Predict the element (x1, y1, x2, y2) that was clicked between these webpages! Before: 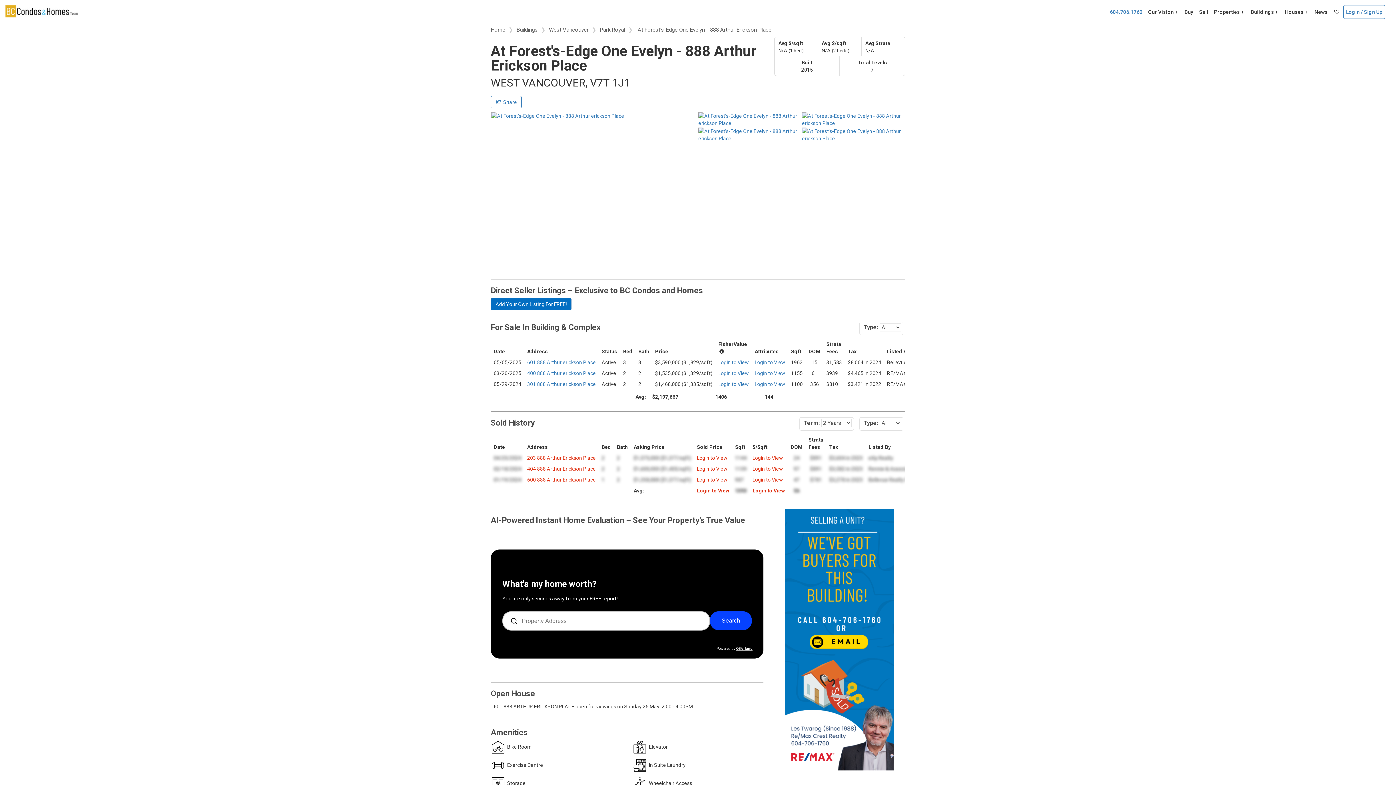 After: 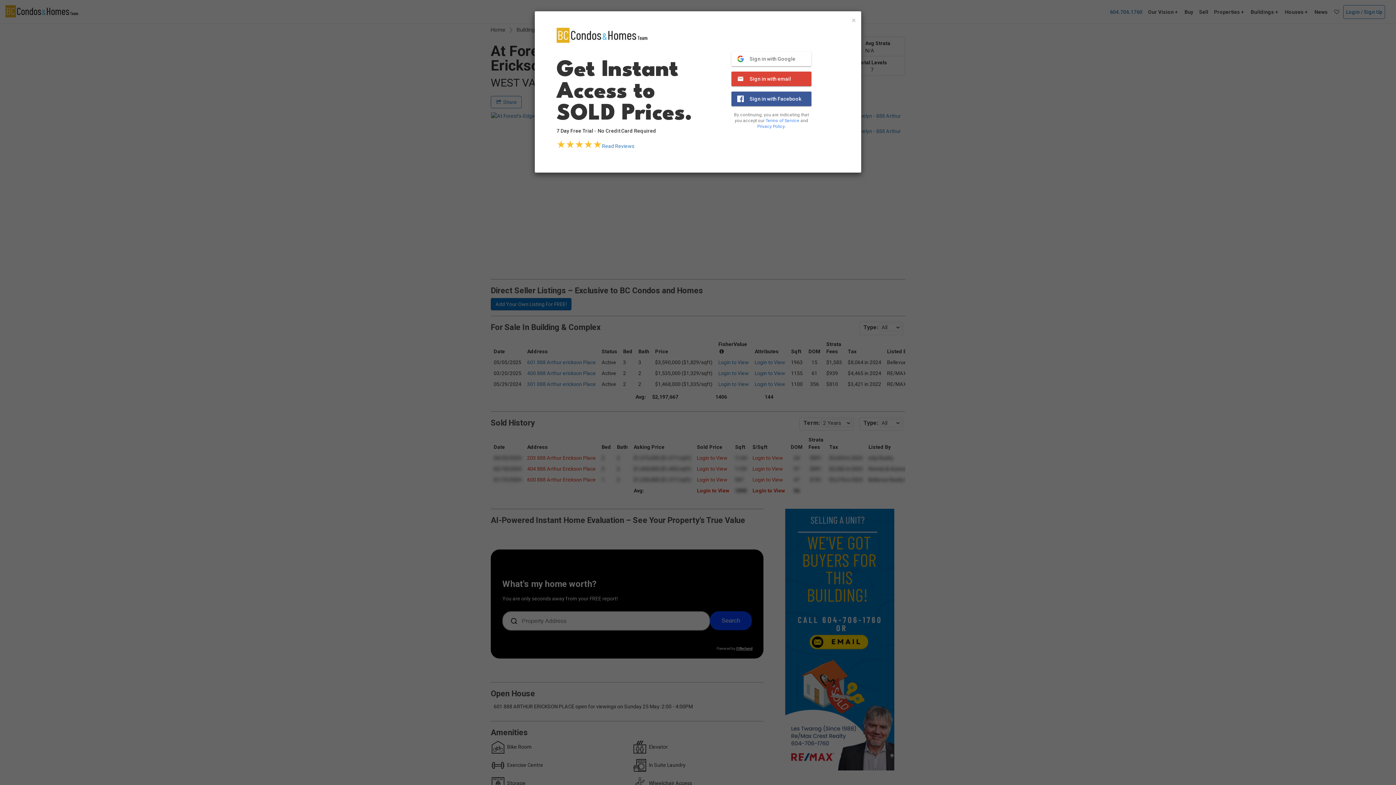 Action: bbox: (697, 466, 727, 472) label: Login to View